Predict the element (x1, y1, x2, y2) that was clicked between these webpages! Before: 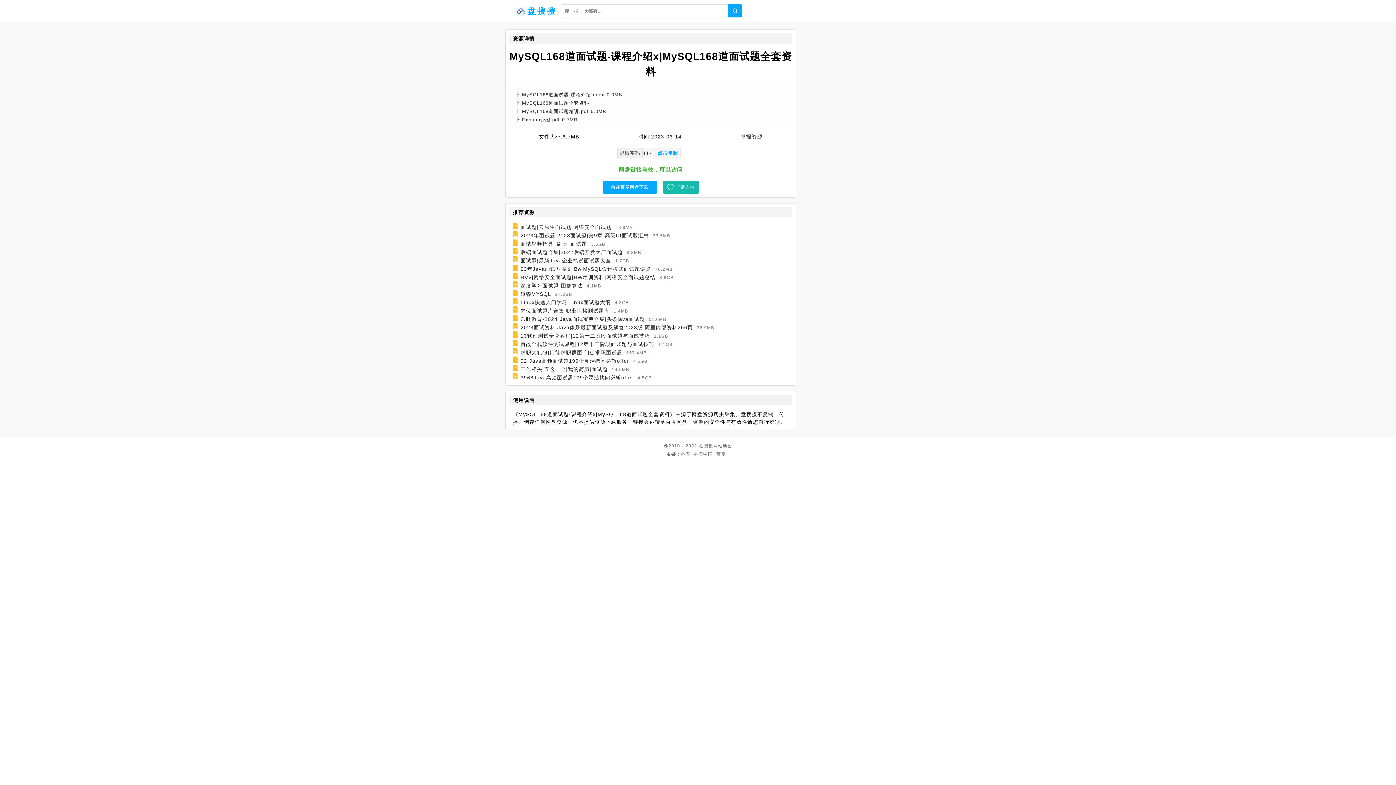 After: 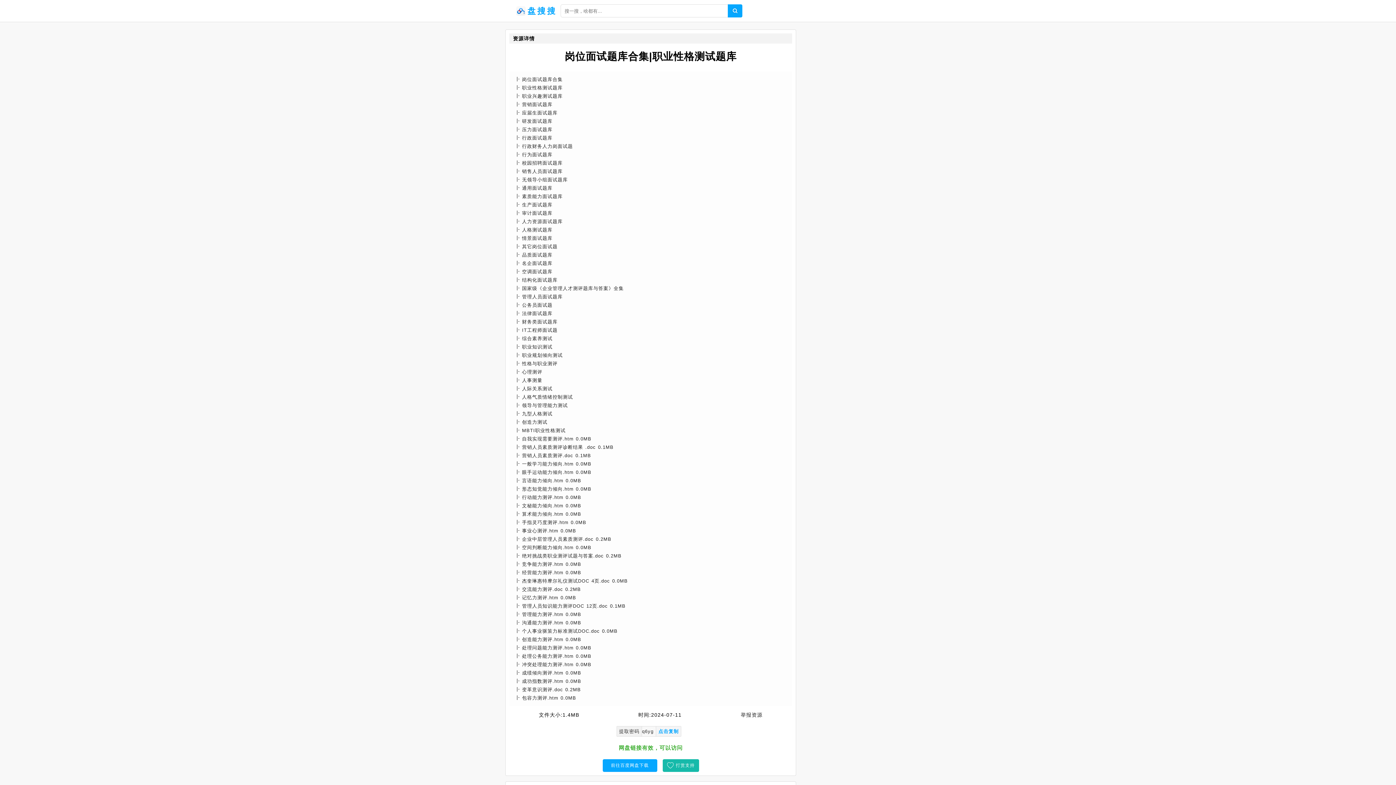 Action: label: 岗位面试题库合集|职业性格测试题库 bbox: (520, 308, 609, 313)